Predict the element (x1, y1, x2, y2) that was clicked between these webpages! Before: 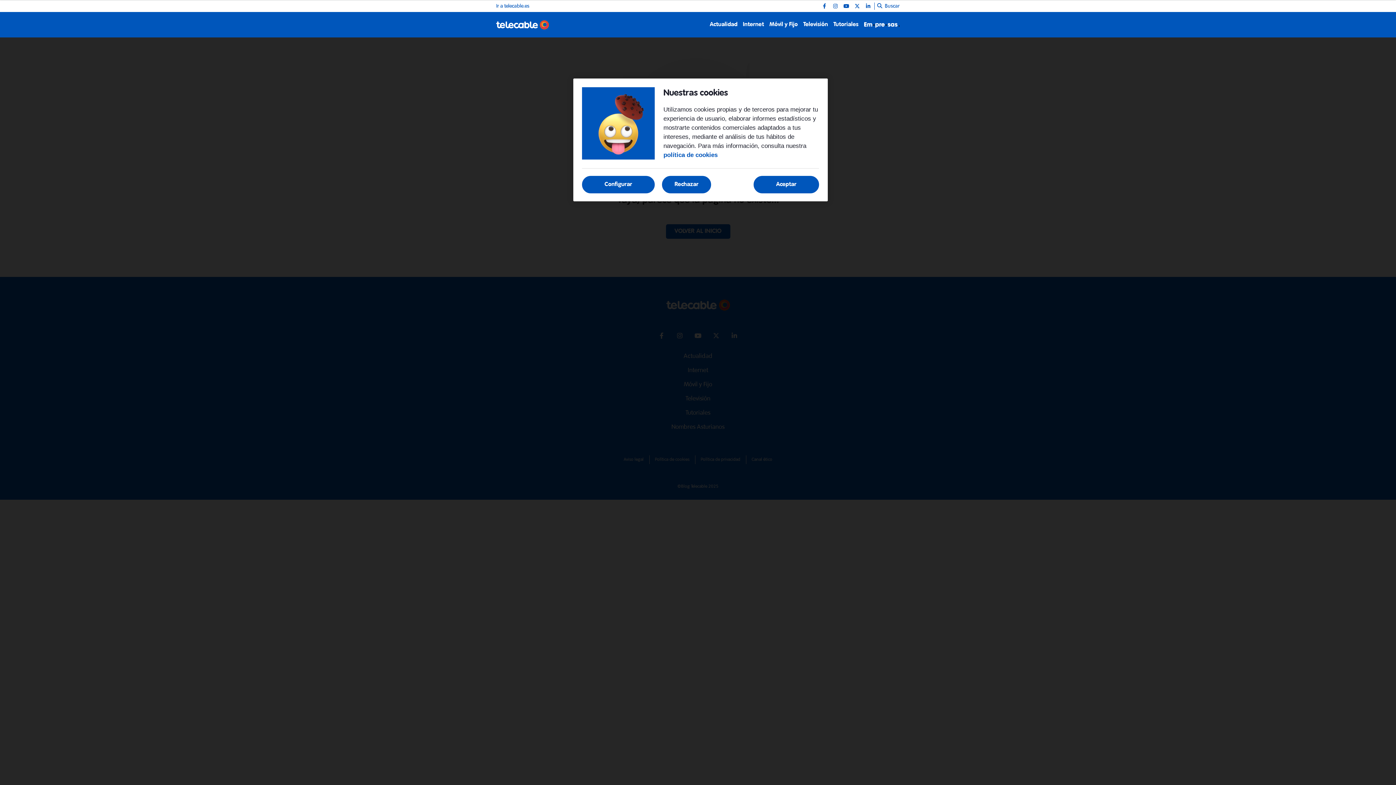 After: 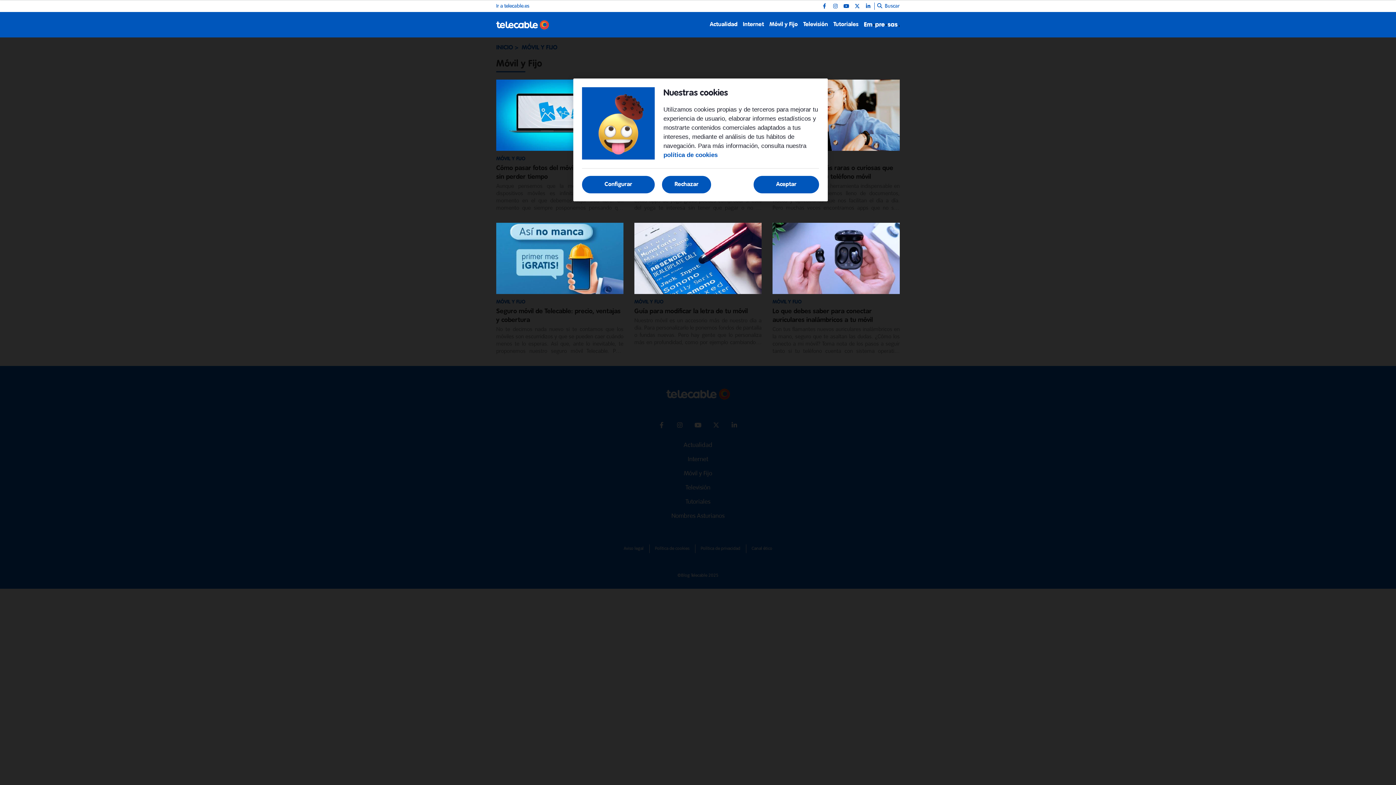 Action: bbox: (769, 21, 798, 27) label: Móvil y Fijo